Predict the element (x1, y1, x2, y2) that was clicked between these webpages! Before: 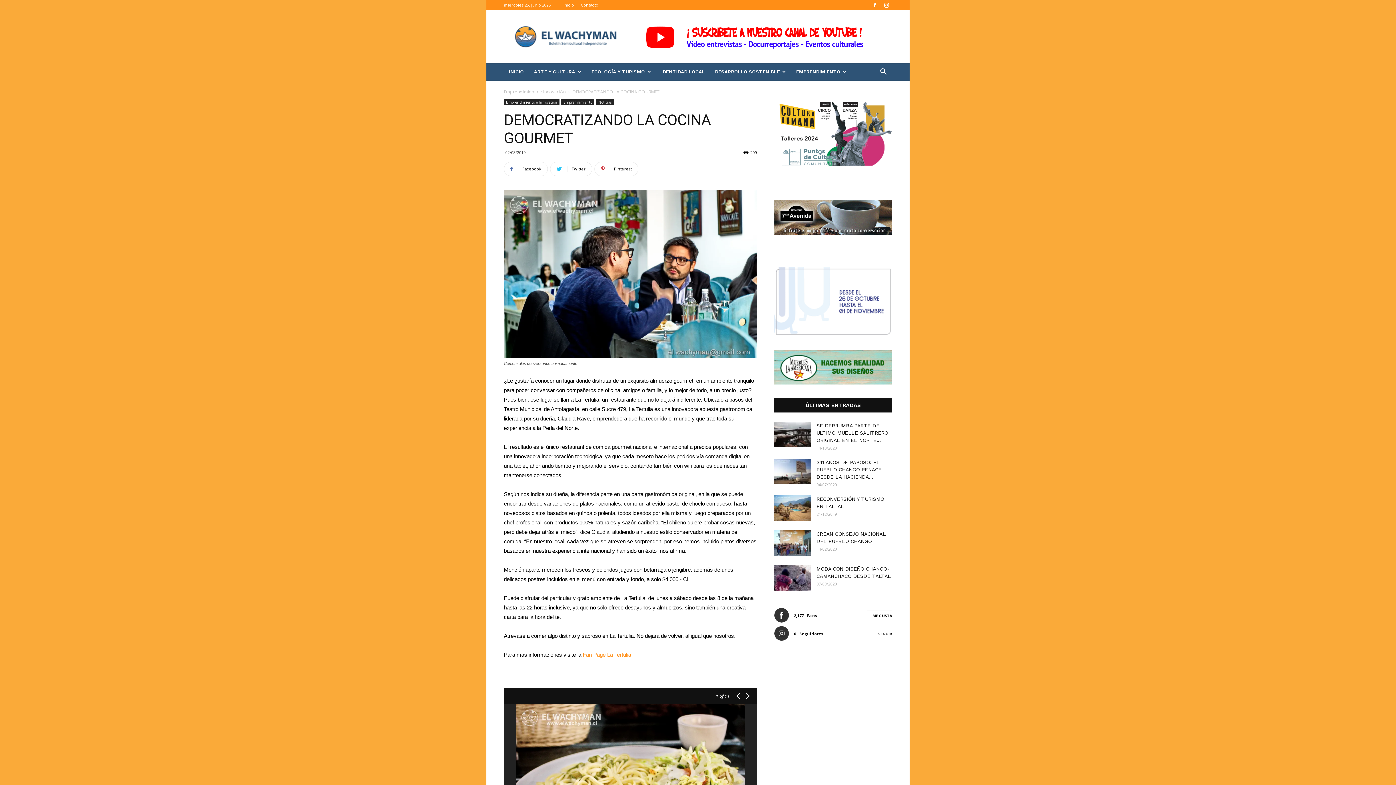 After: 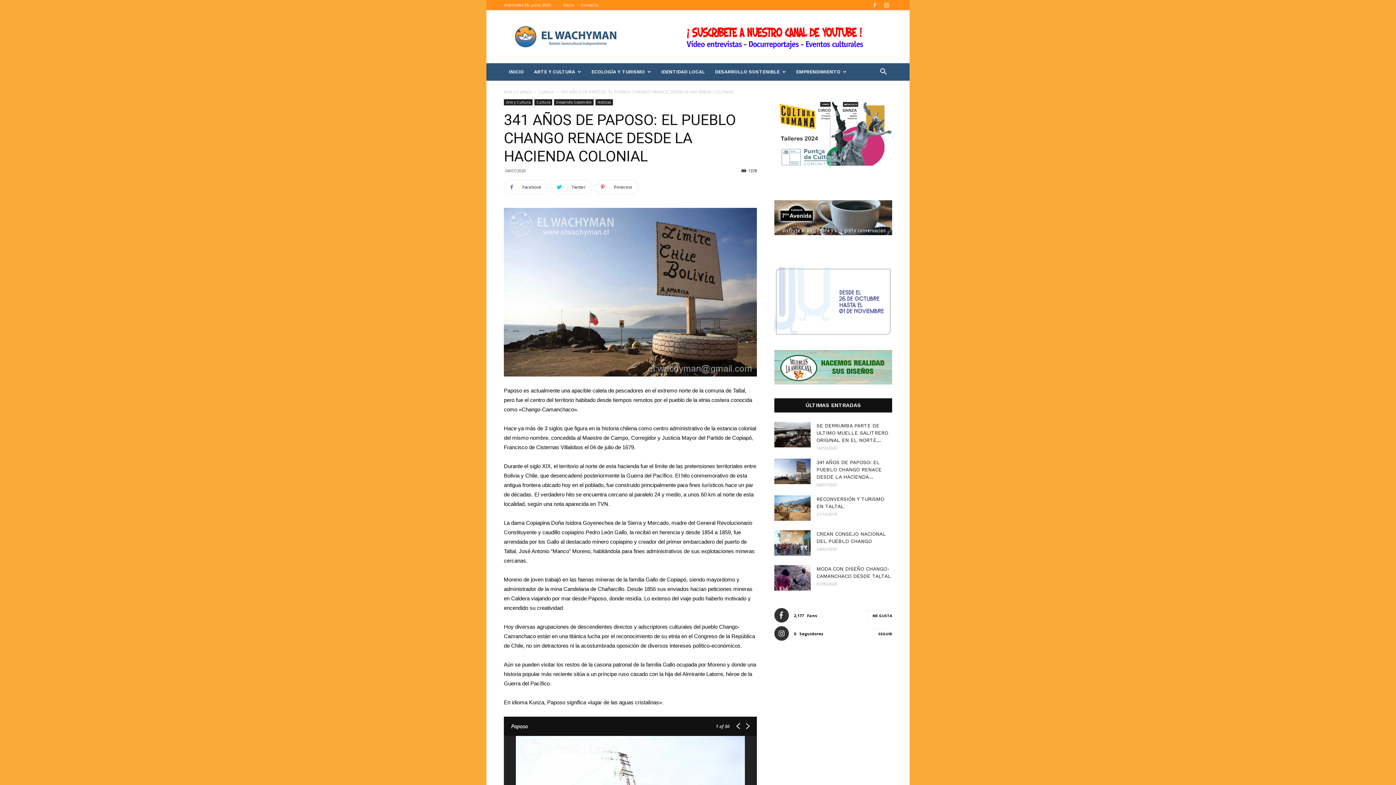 Action: bbox: (816, 459, 881, 480) label: 341 AÑOS DE PAPOSO: EL PUEBLO CHANGO RENACE DESDE LA HACIENDA...